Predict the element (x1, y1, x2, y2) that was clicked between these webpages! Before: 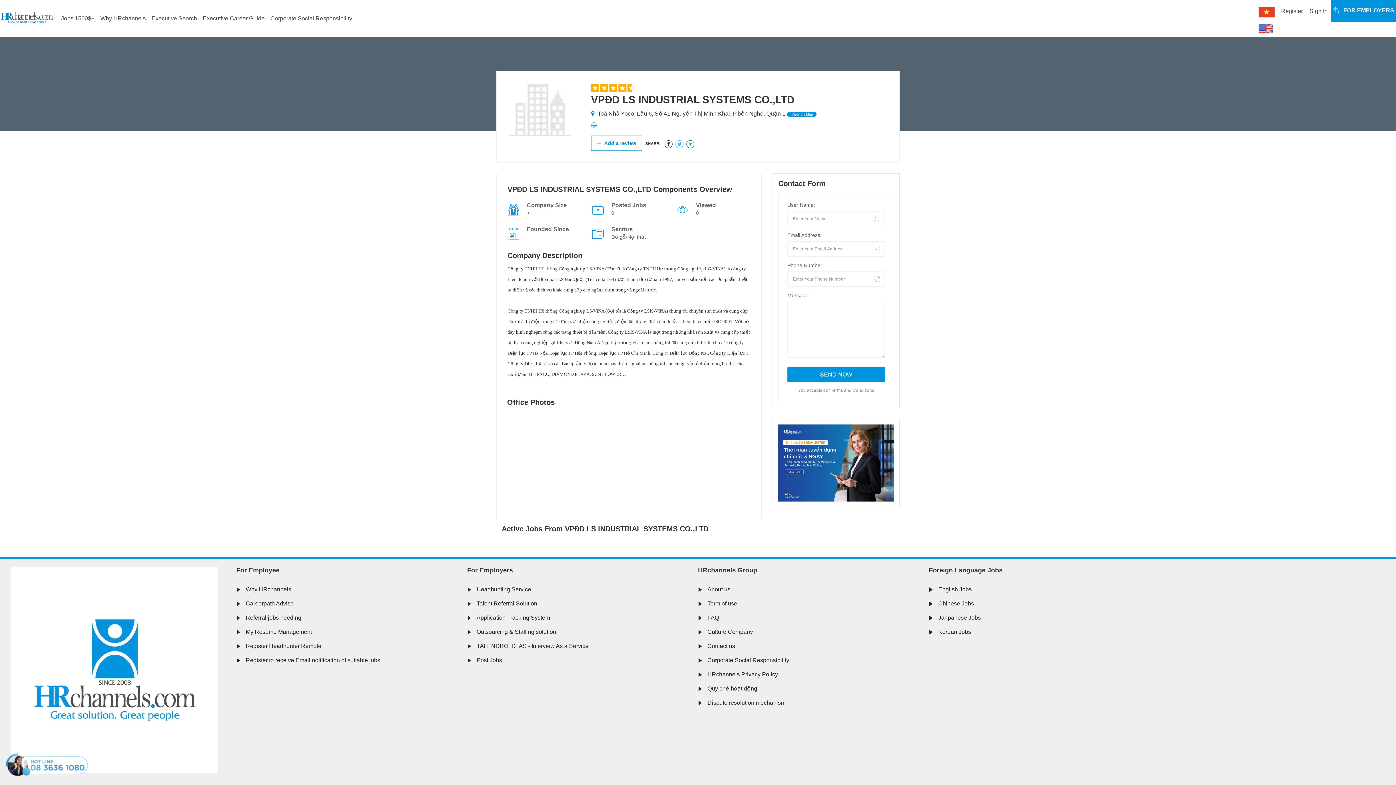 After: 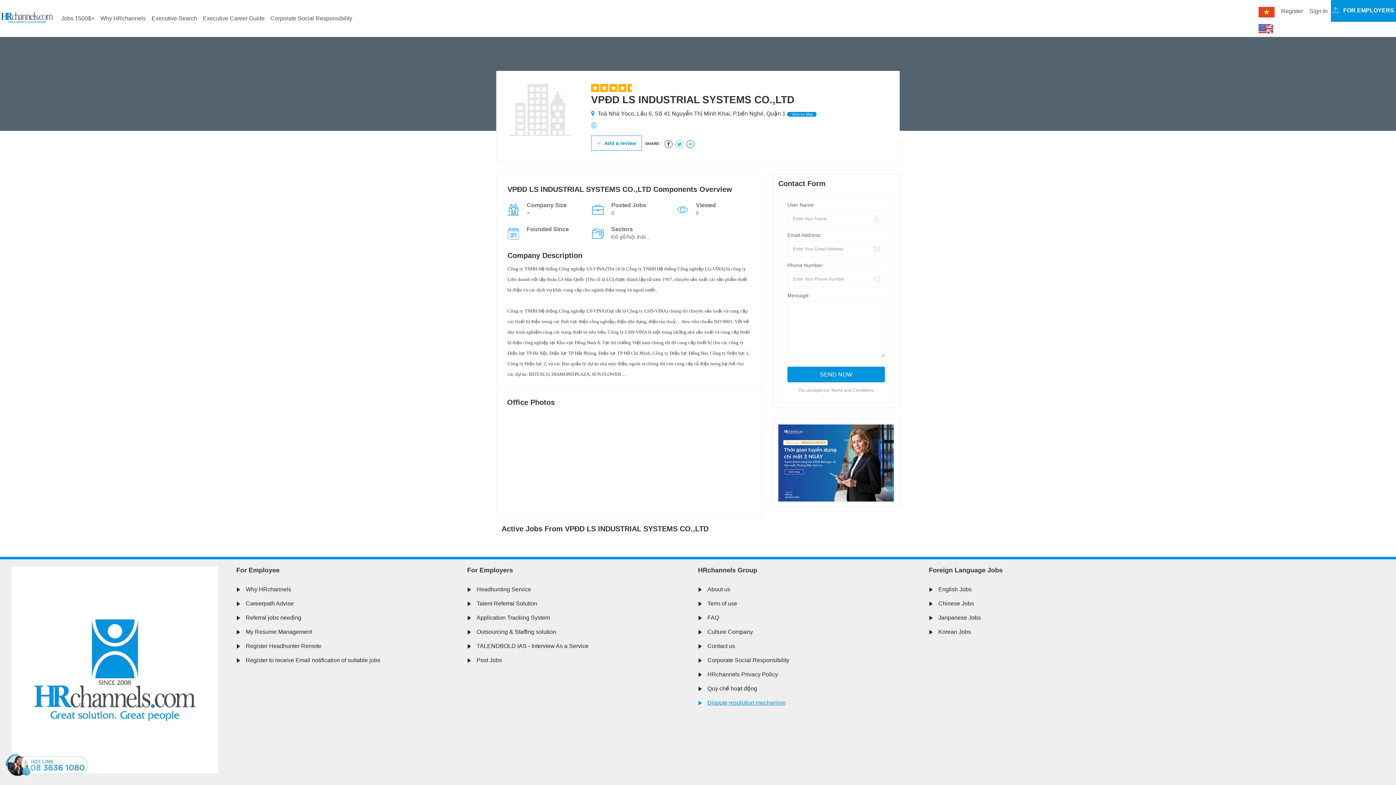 Action: bbox: (698, 700, 785, 706) label: Dispute resolution mechanism